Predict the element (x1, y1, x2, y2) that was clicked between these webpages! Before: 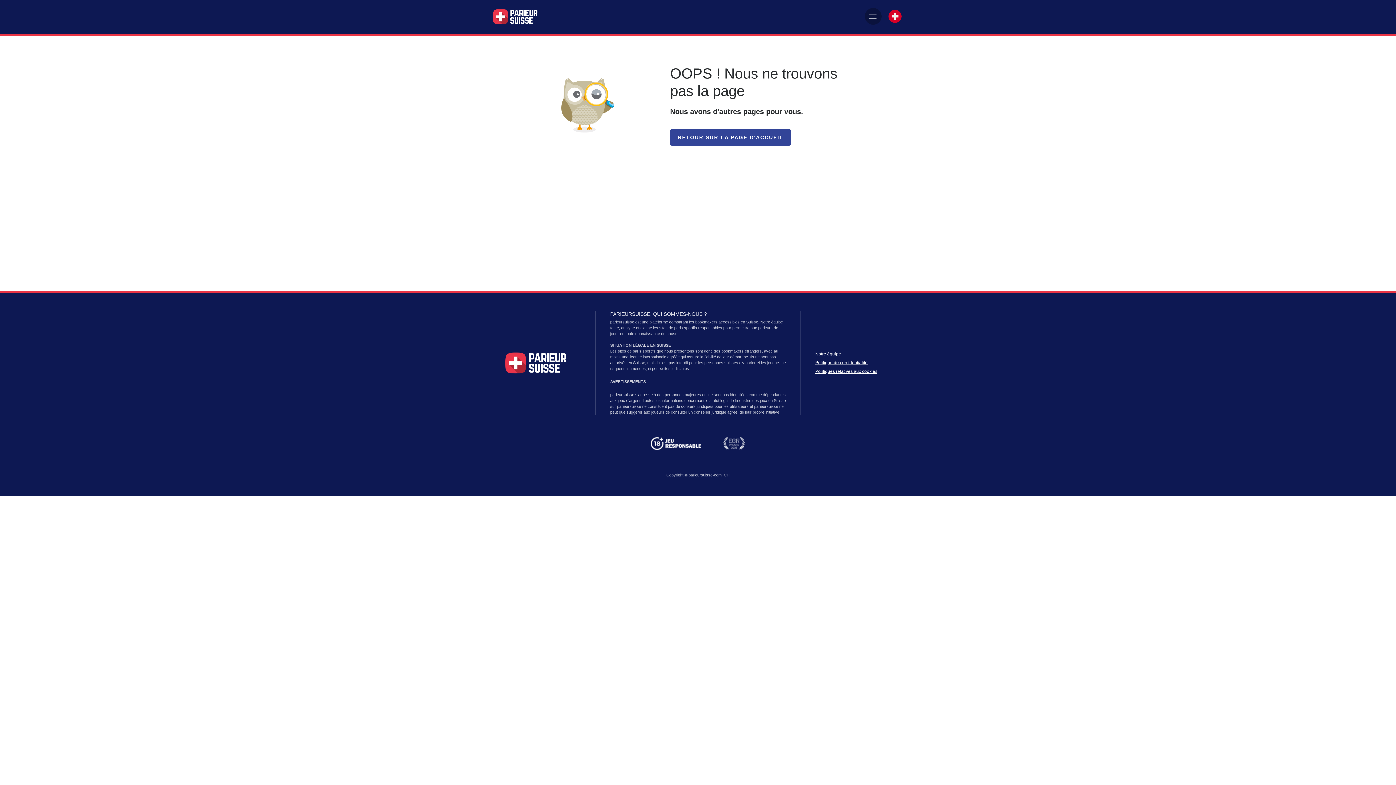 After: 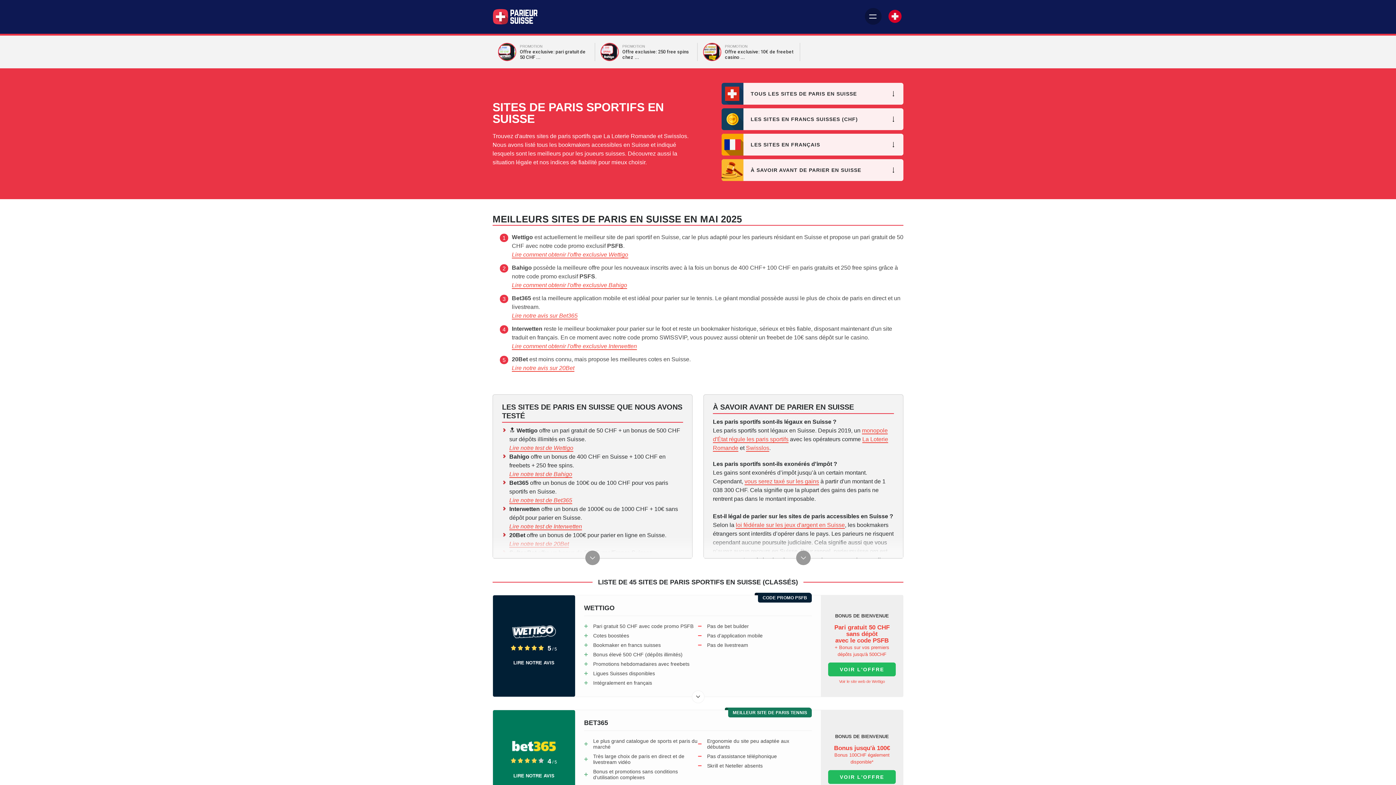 Action: bbox: (492, 352, 595, 373)